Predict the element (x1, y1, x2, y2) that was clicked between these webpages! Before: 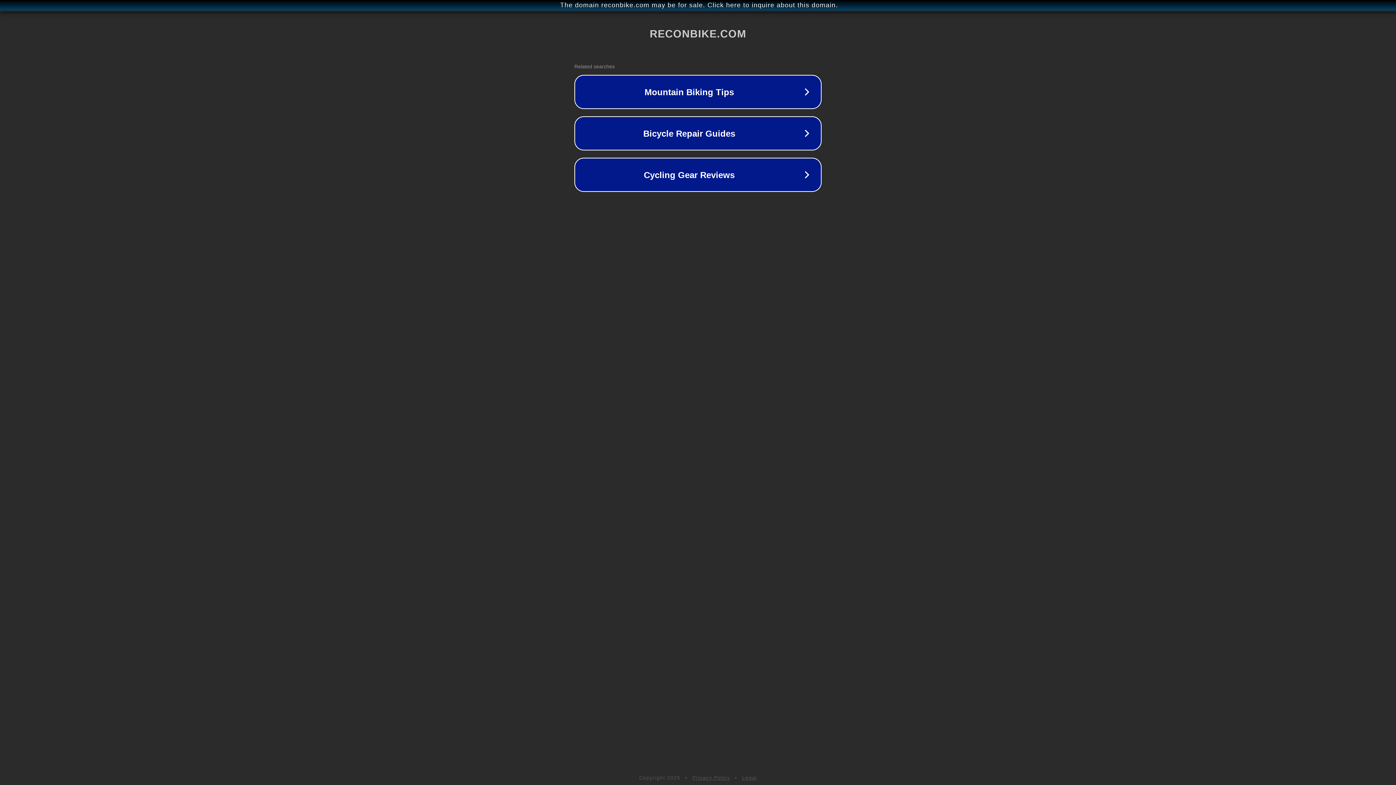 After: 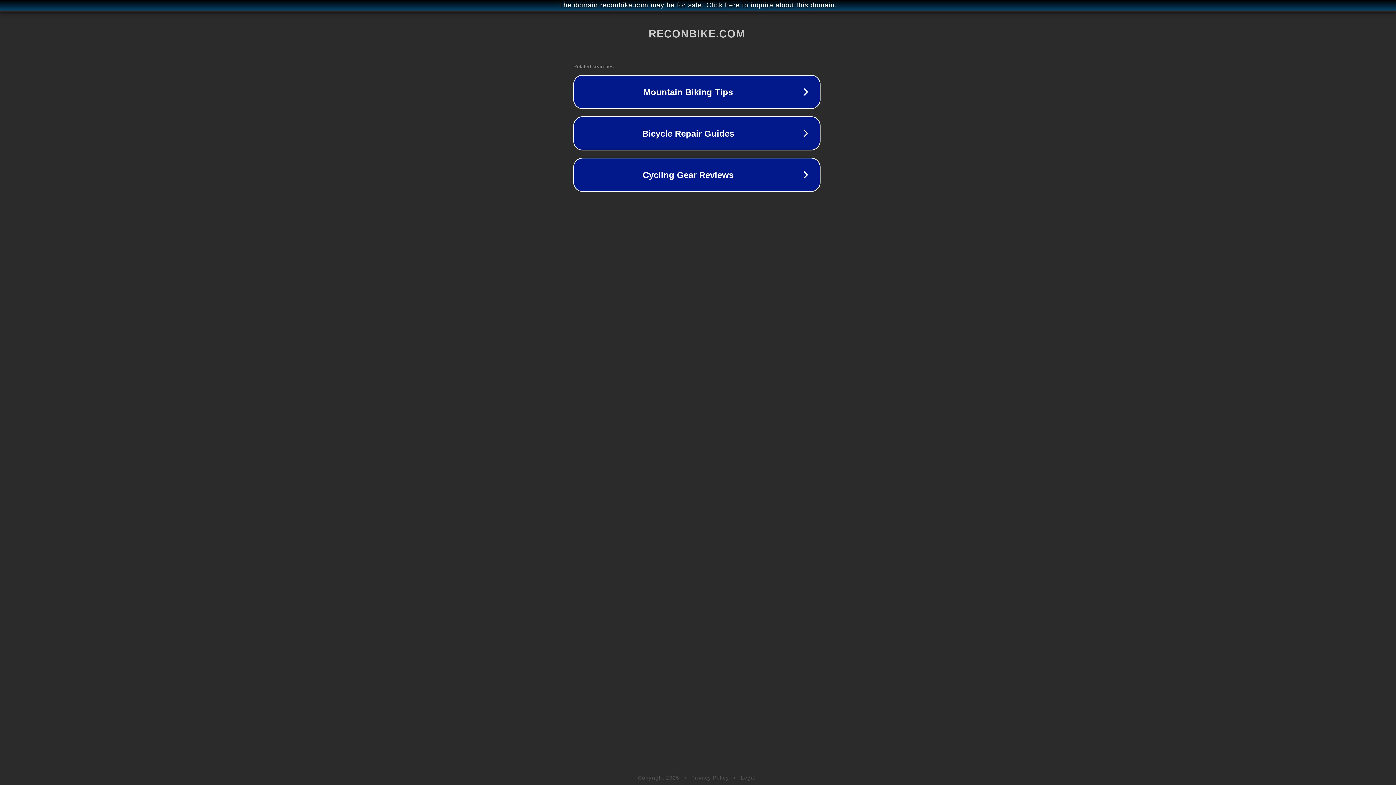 Action: label: The domain reconbike.com may be for sale. Click here to inquire about this domain. bbox: (1, 1, 1397, 9)